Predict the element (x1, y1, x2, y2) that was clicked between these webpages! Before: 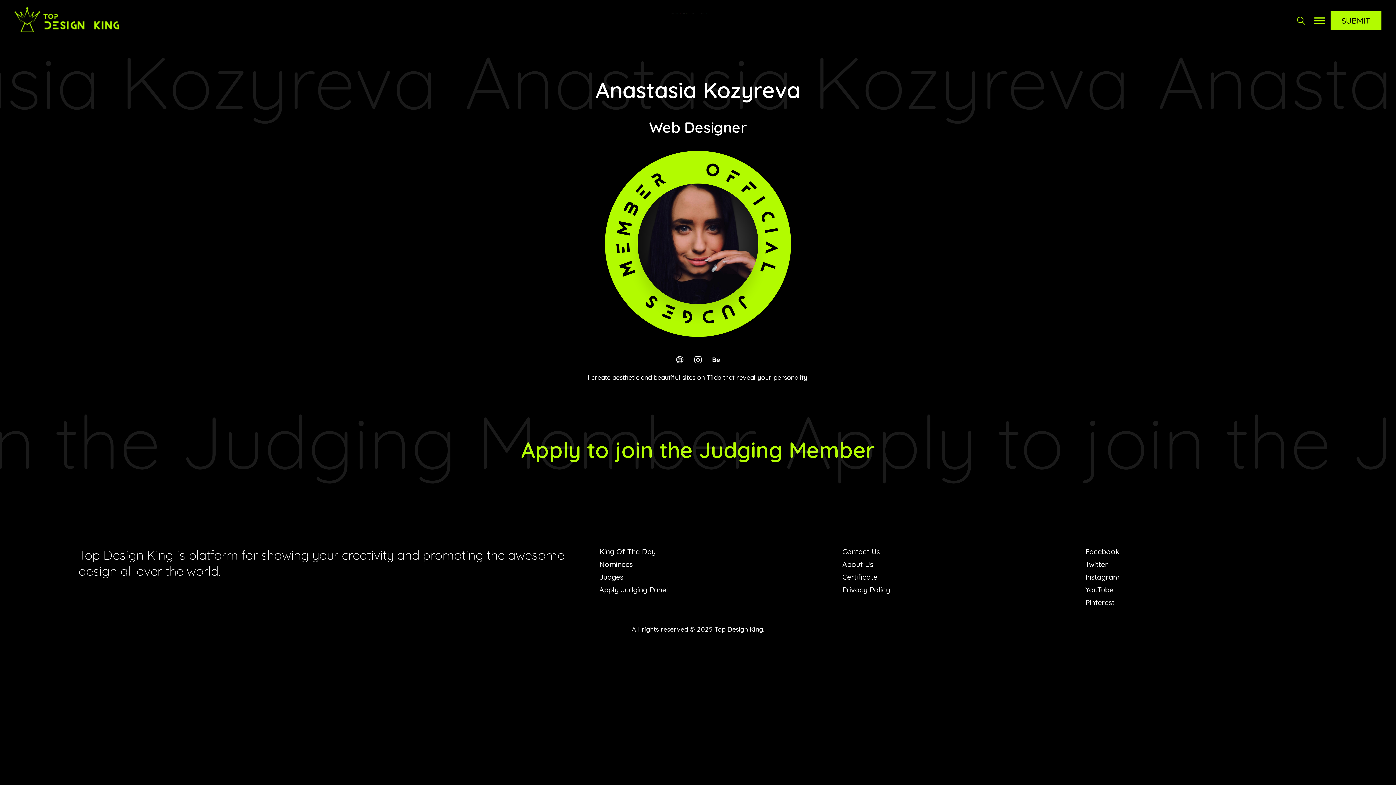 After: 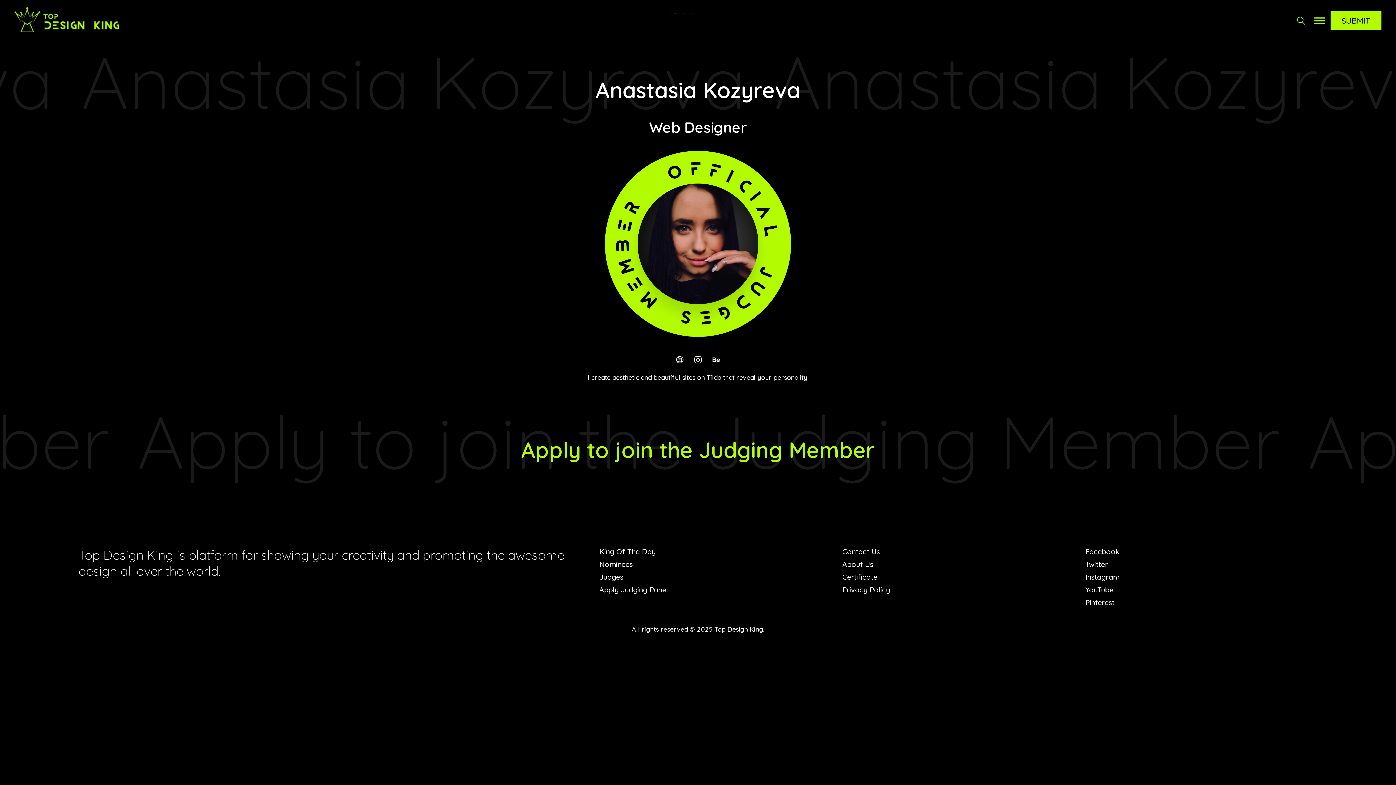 Action: bbox: (690, 12, 692, 13)